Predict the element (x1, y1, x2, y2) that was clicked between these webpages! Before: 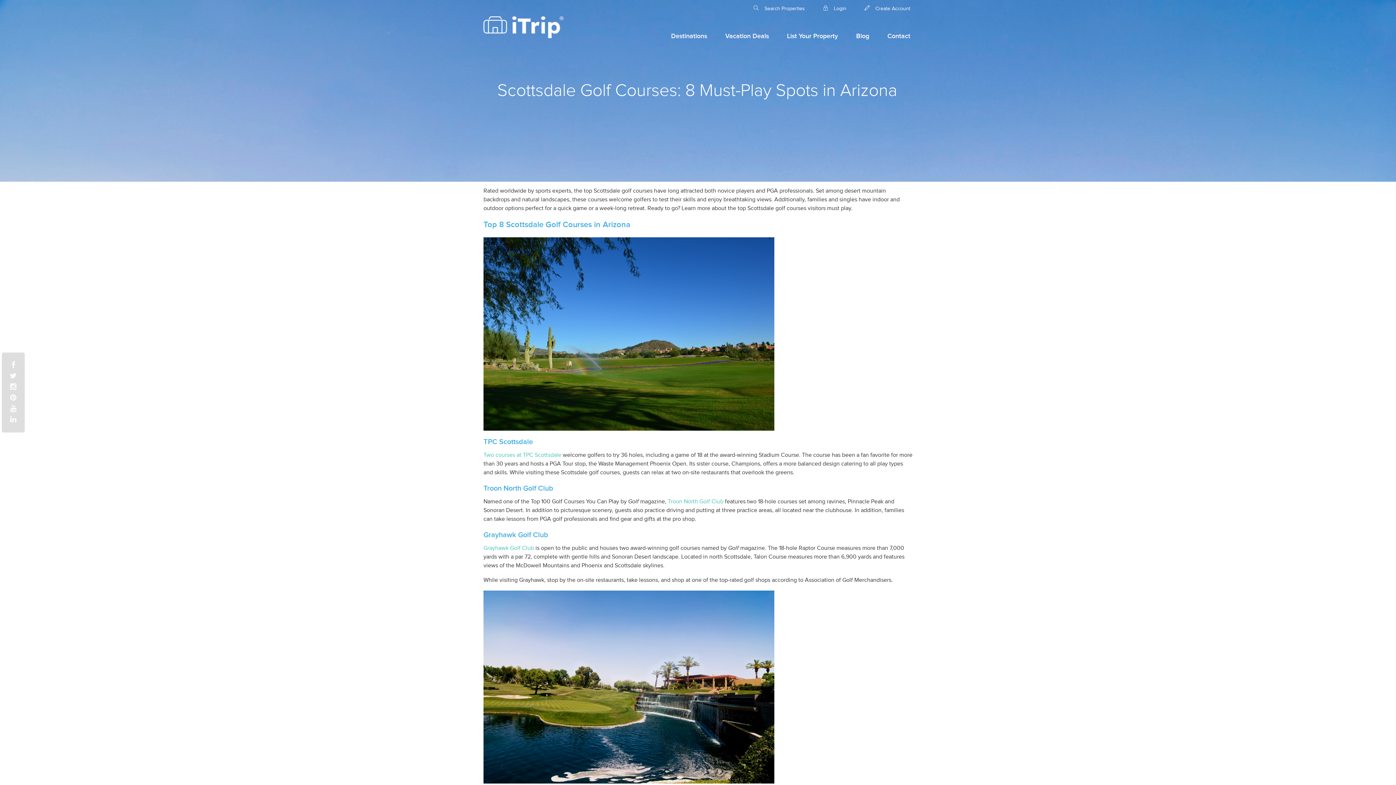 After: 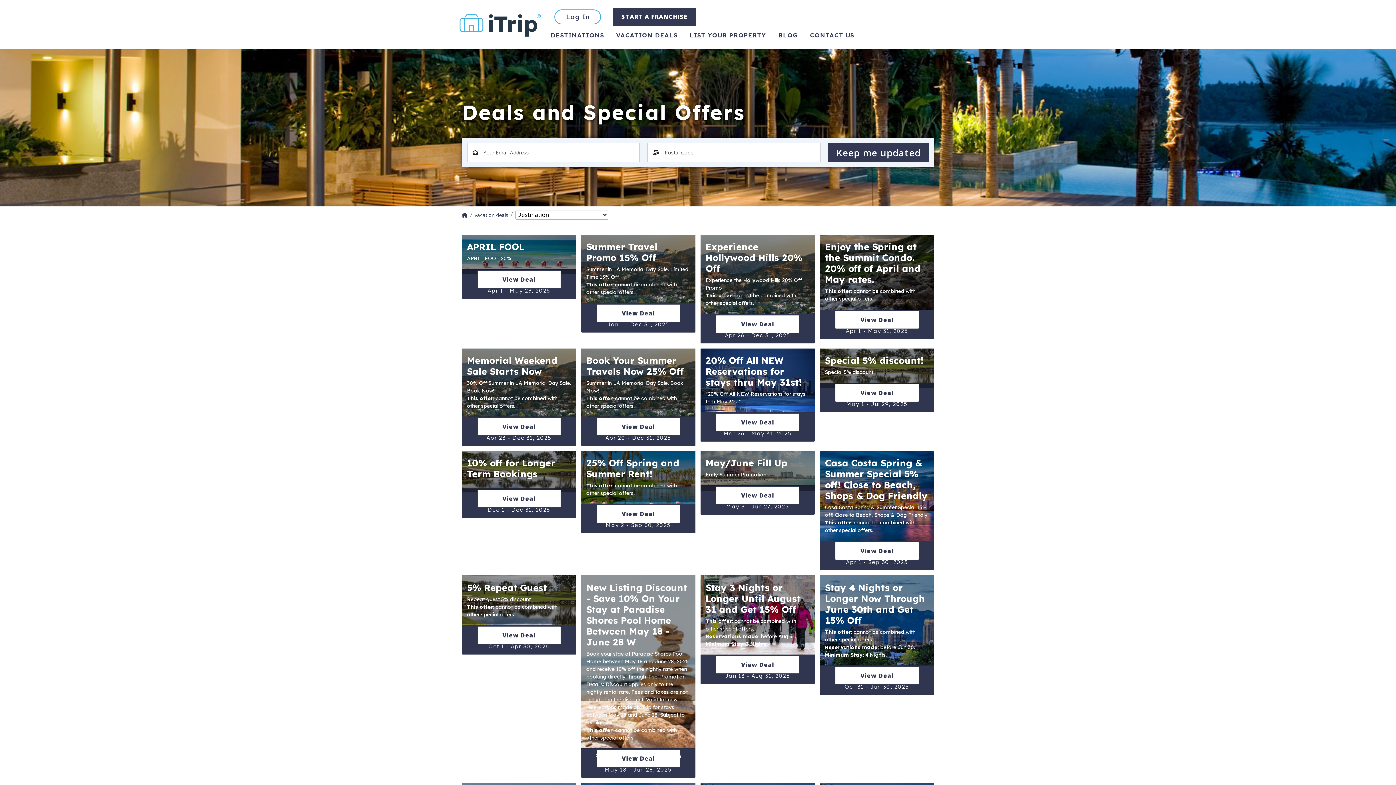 Action: bbox: (725, 33, 769, 39) label: Vacation Deals